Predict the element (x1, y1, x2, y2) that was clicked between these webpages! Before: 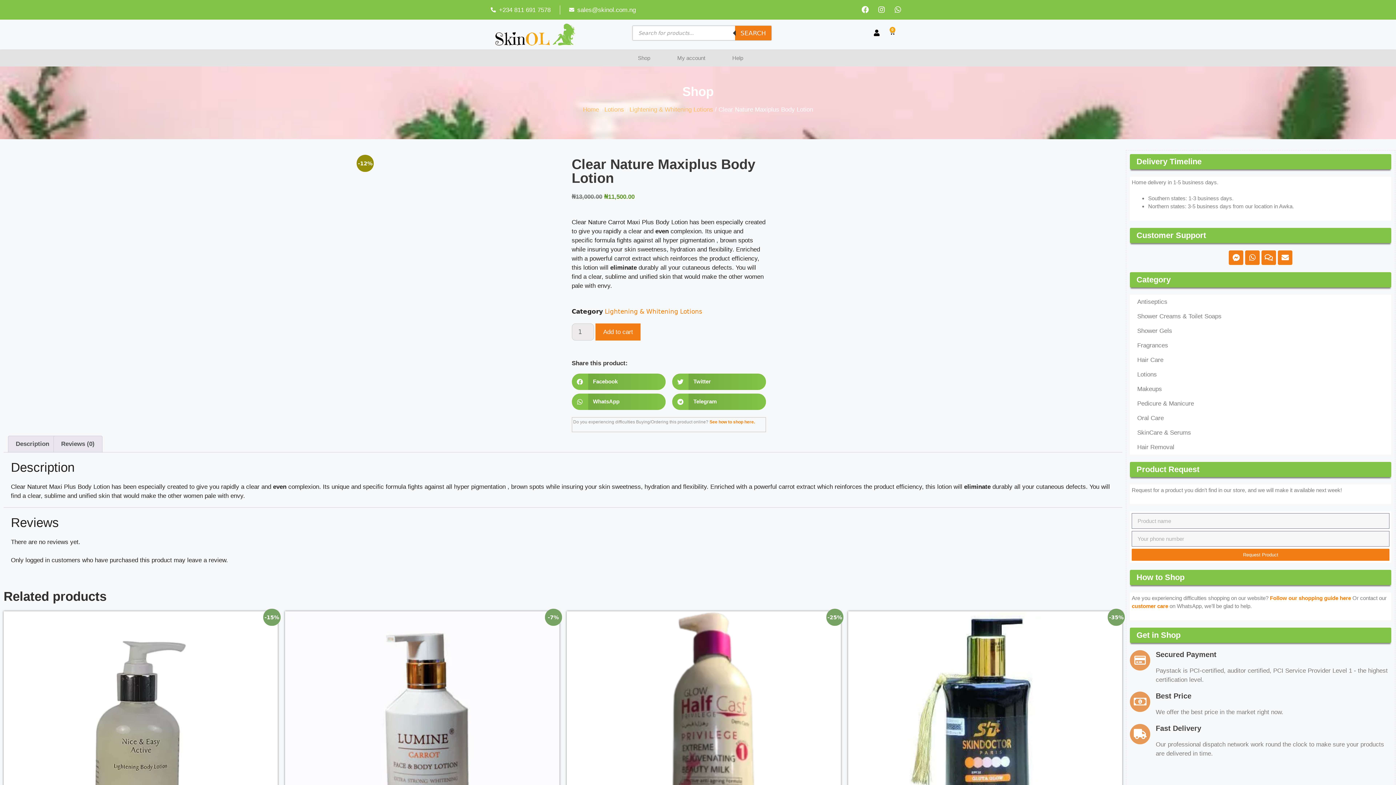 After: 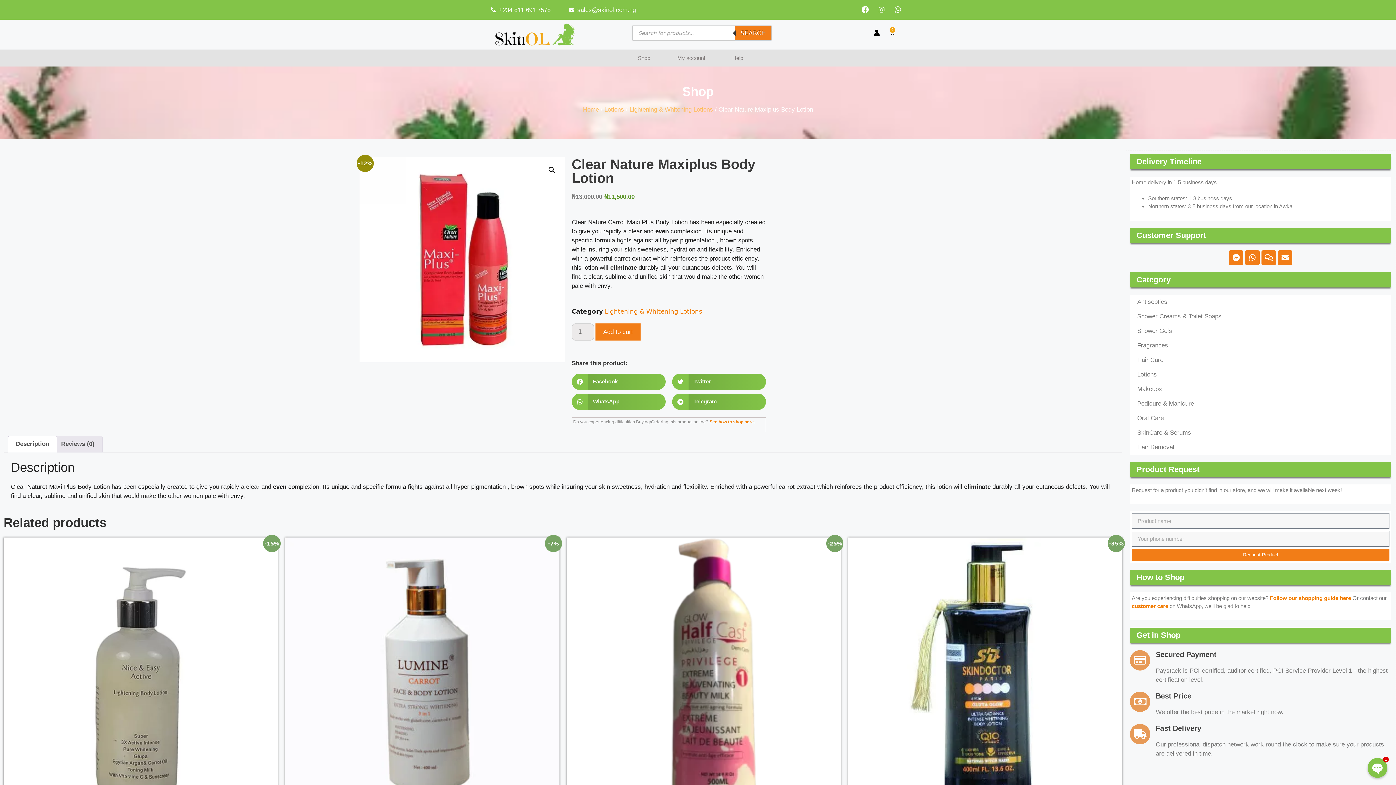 Action: label: Instagram bbox: (874, 2, 889, 17)